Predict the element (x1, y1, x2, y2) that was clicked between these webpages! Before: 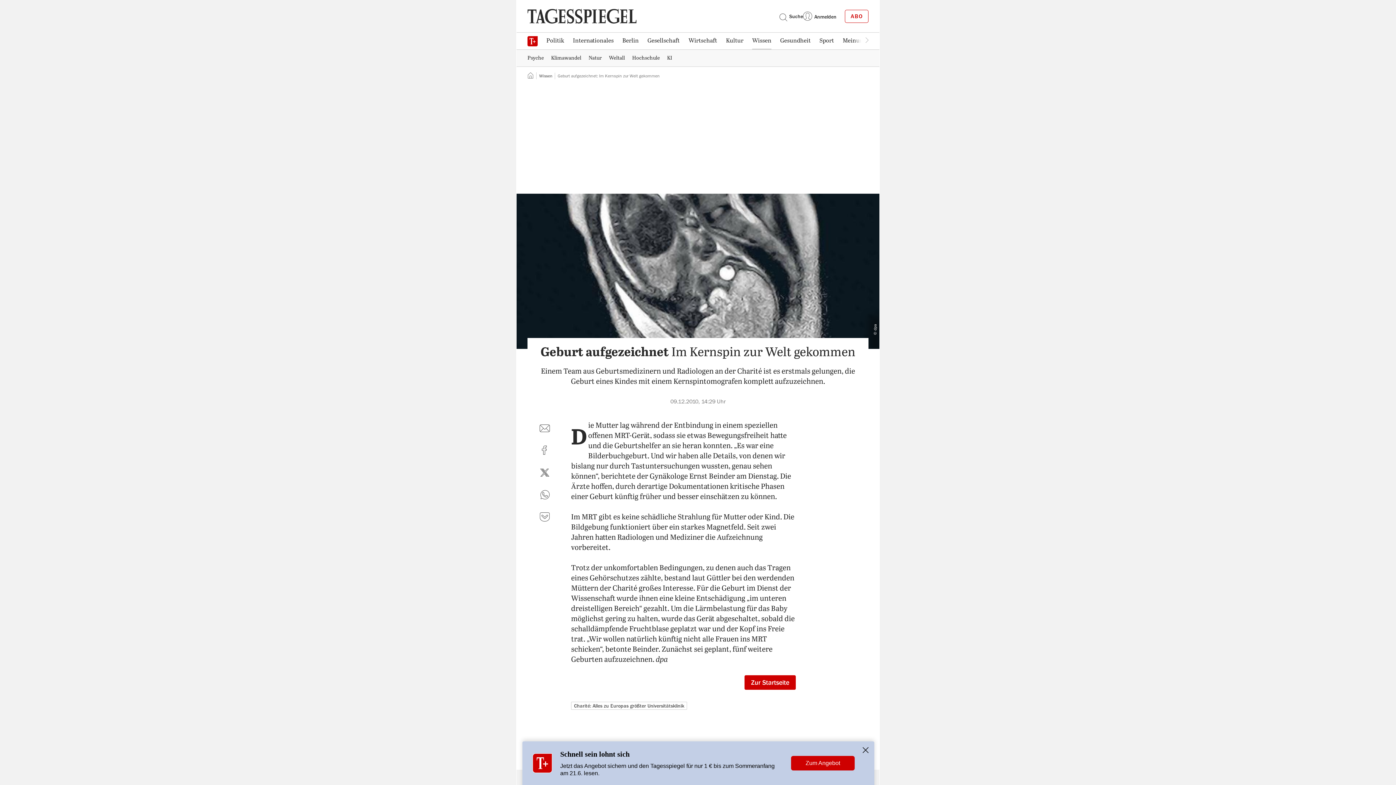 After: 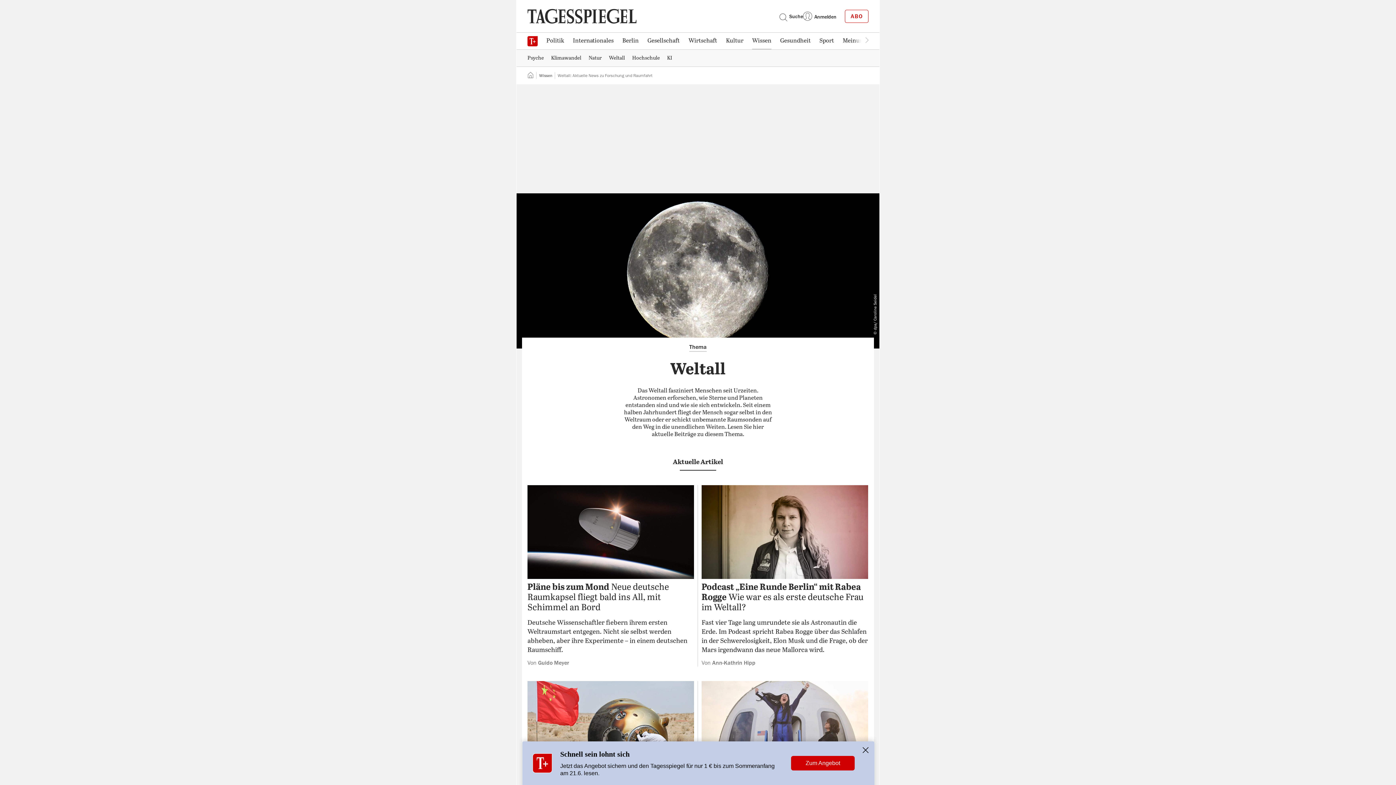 Action: label: Weltall bbox: (605, 50, 628, 65)